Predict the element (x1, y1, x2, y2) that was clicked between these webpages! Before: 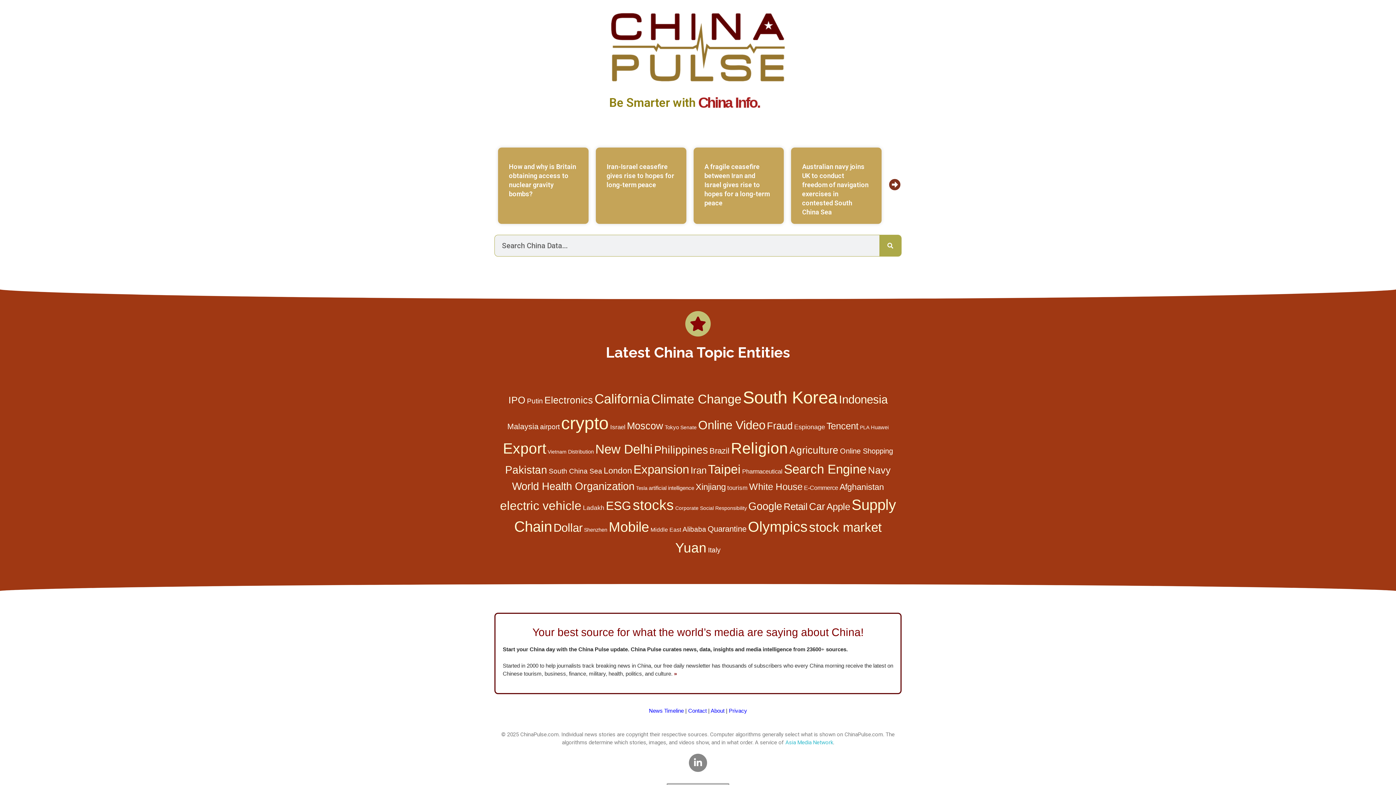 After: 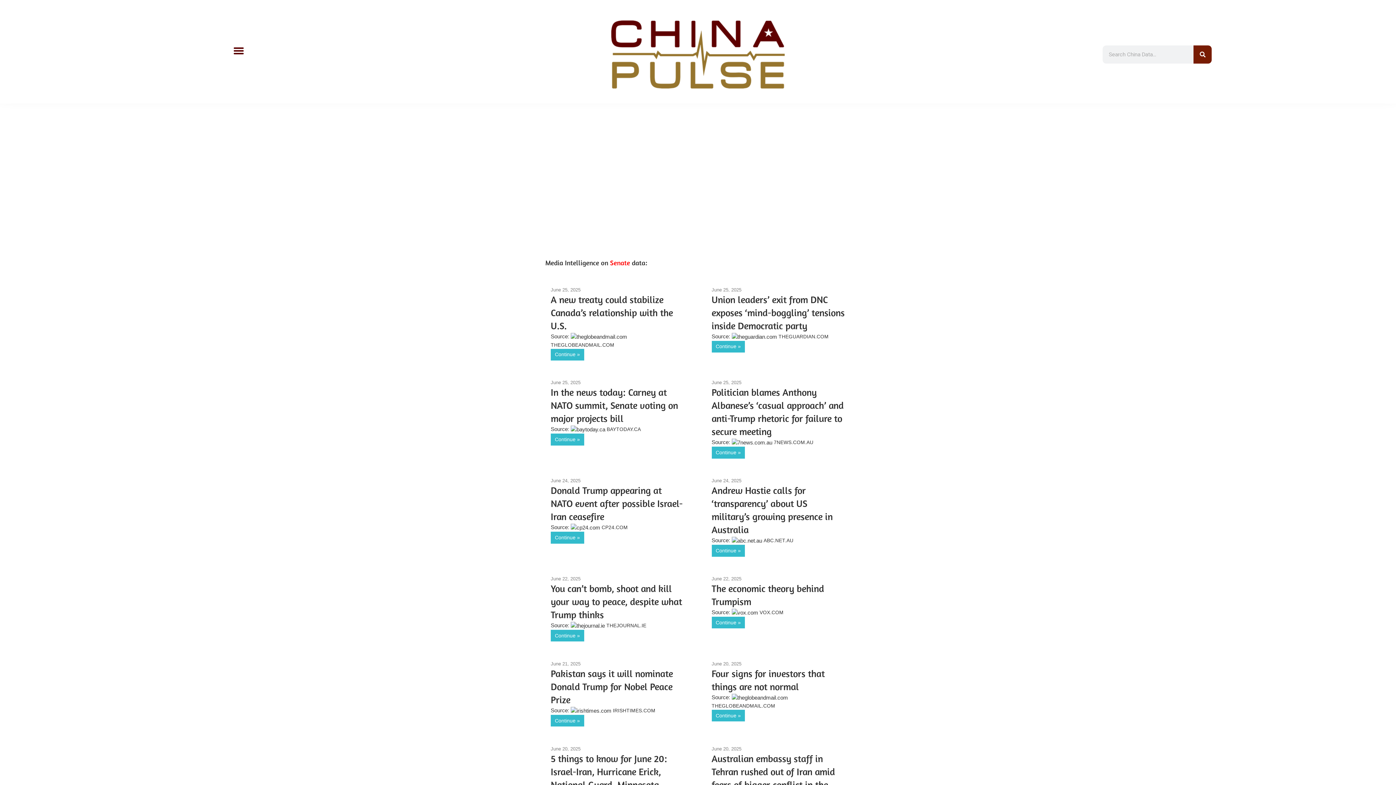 Action: bbox: (680, 424, 696, 430) label: Senate